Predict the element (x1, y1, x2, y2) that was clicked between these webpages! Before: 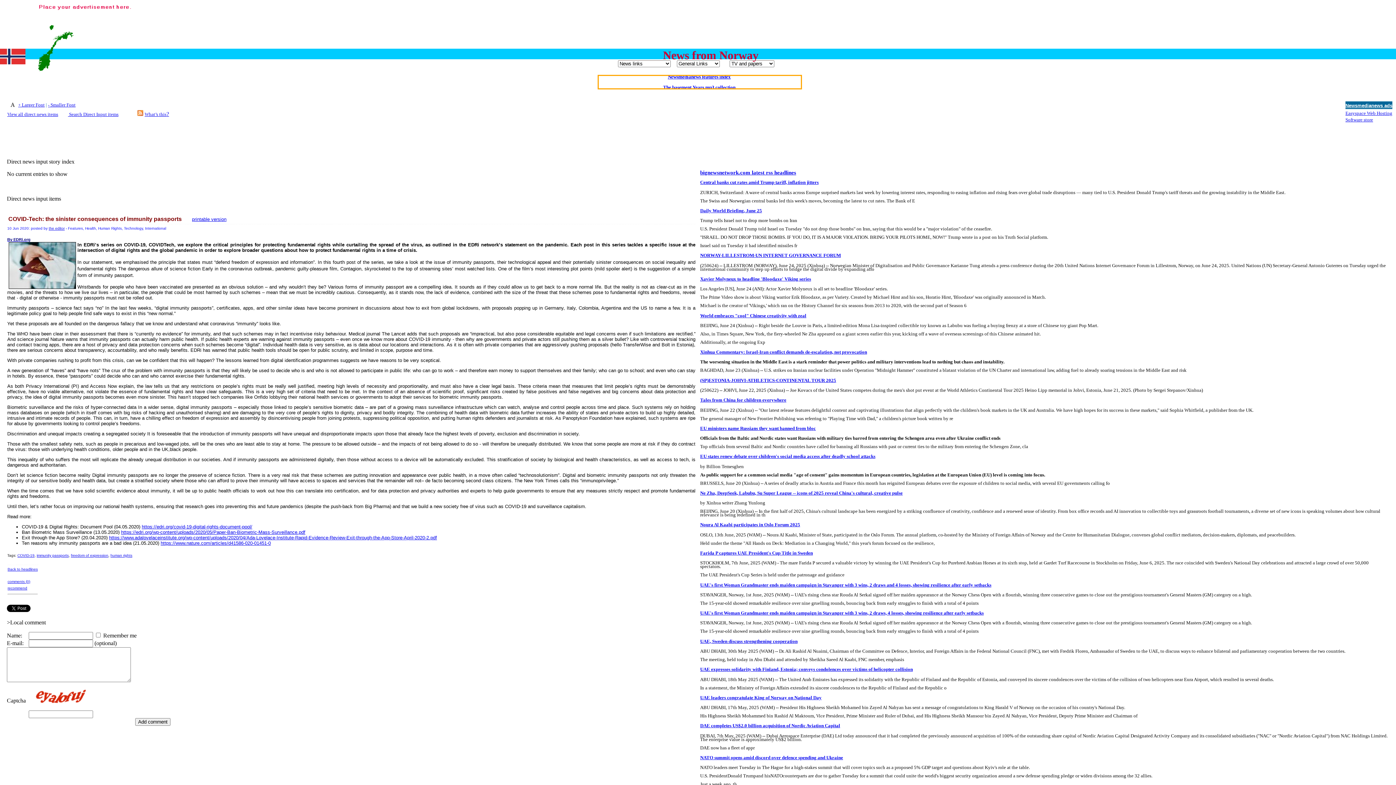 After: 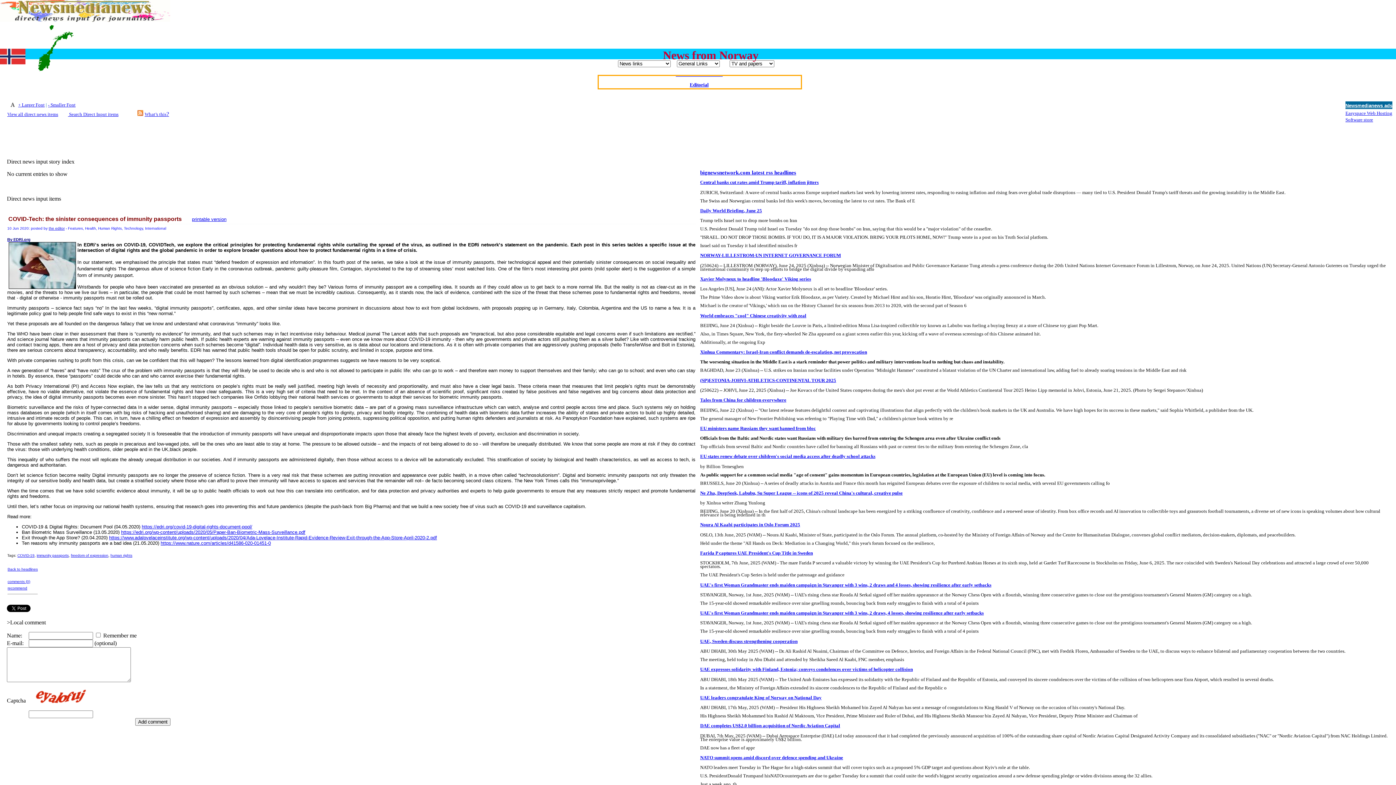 Action: label: UAE, Sweden discuss strengthening cooperation bbox: (700, 638, 797, 644)